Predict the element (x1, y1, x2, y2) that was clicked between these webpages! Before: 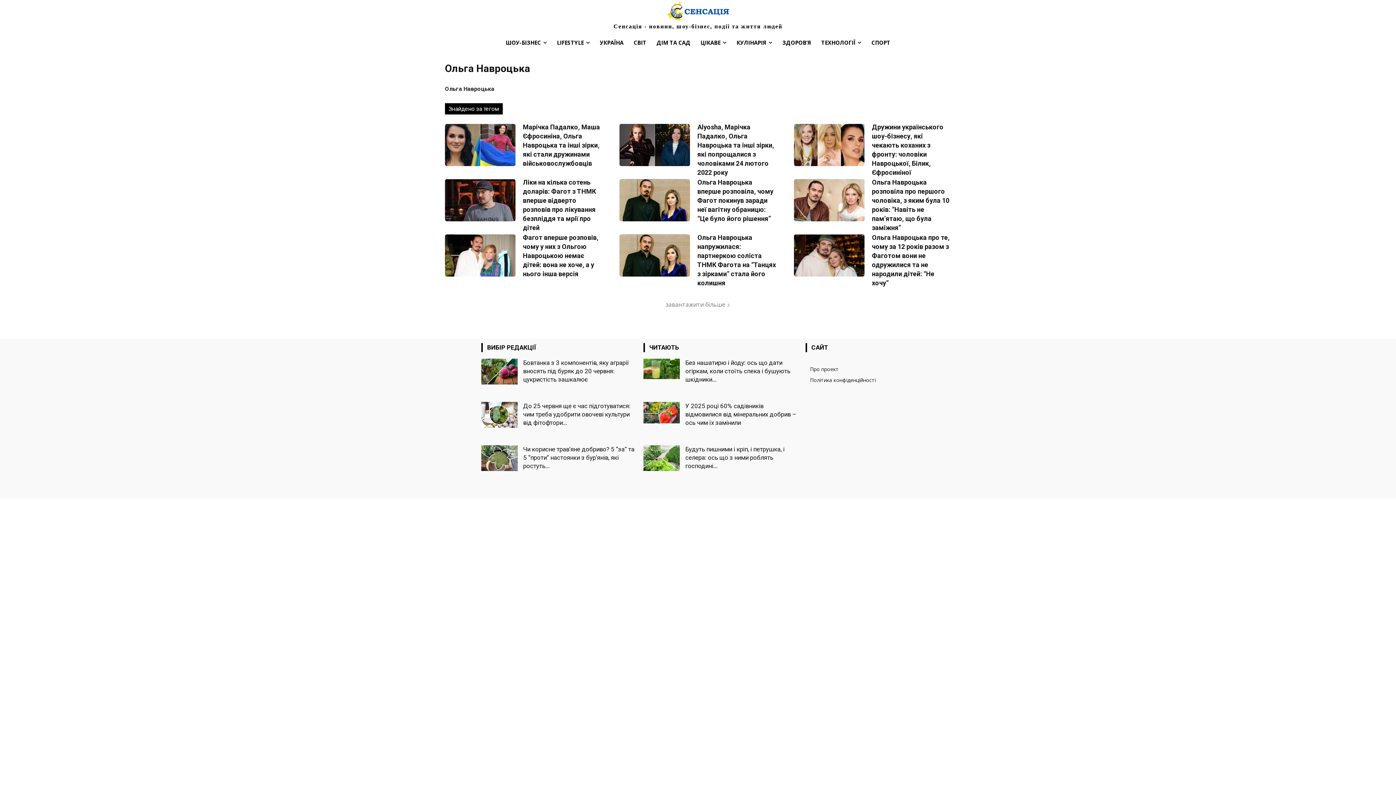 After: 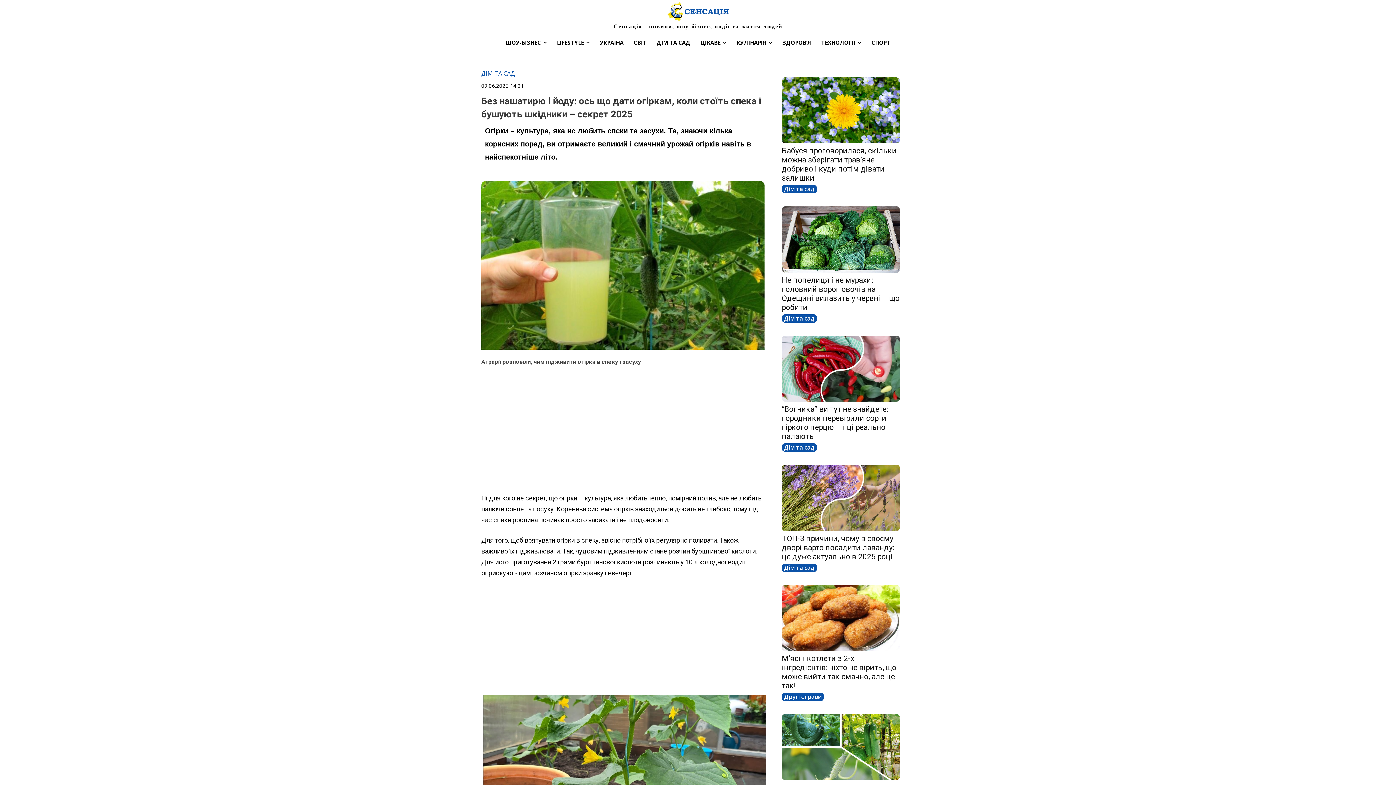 Action: bbox: (643, 358, 680, 379)